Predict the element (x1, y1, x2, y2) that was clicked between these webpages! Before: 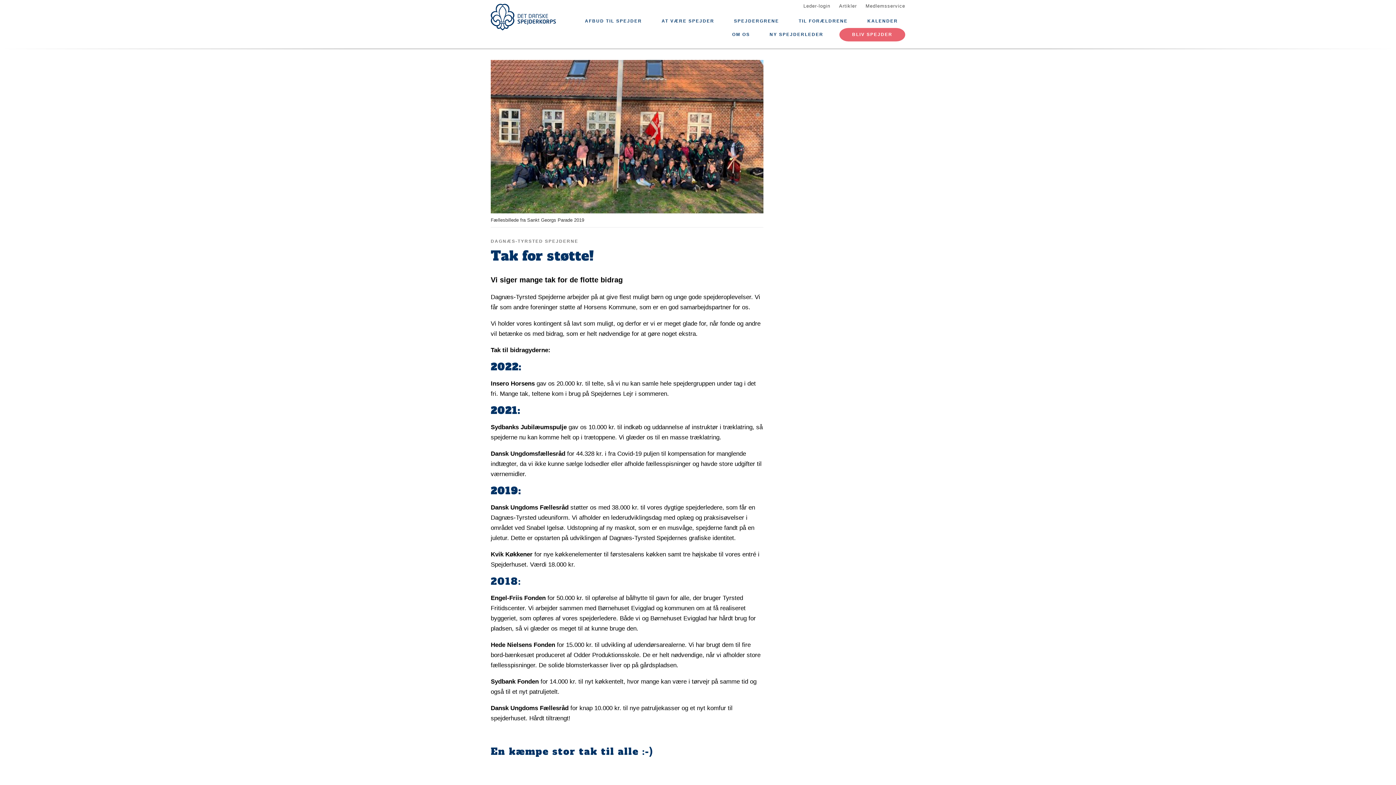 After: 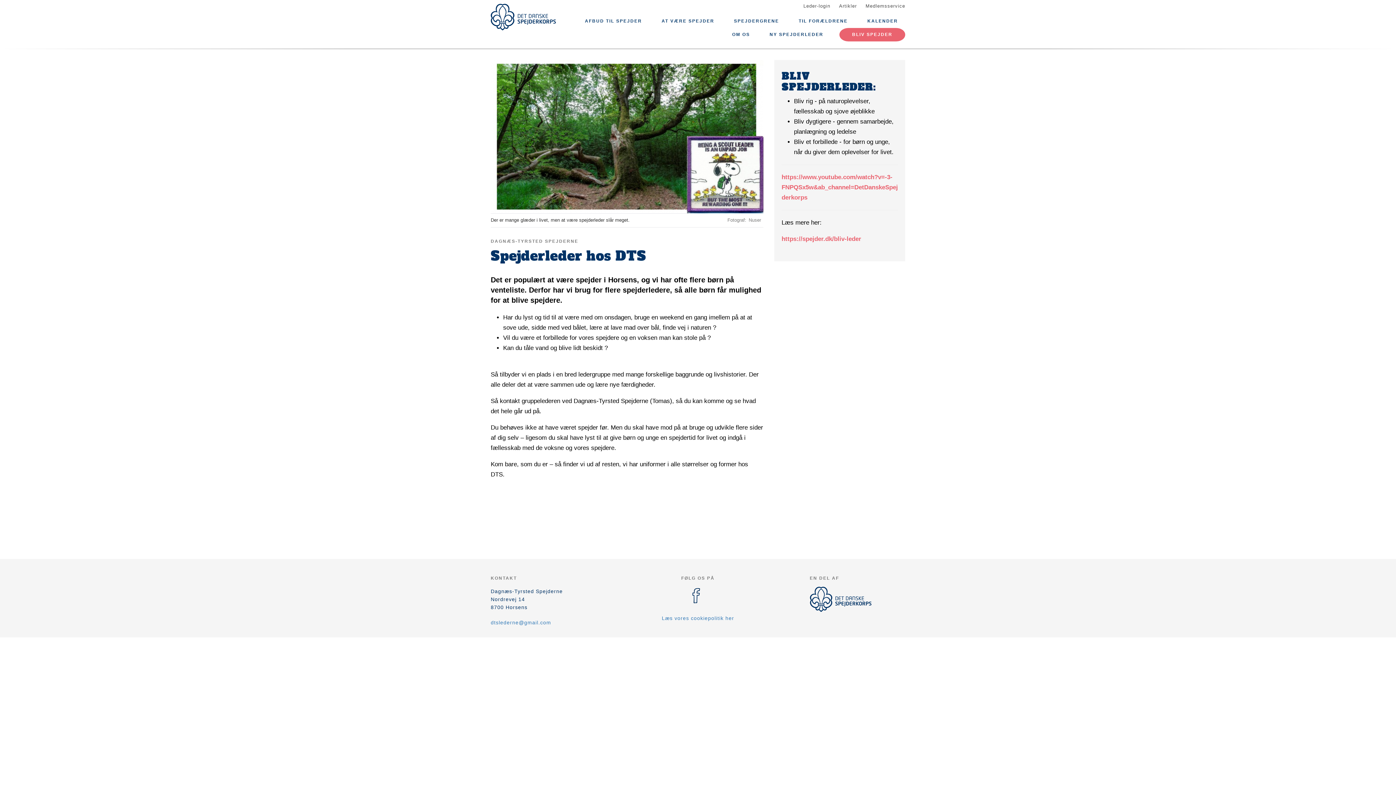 Action: bbox: (762, 28, 830, 41) label: NY SPEJDERLEDER